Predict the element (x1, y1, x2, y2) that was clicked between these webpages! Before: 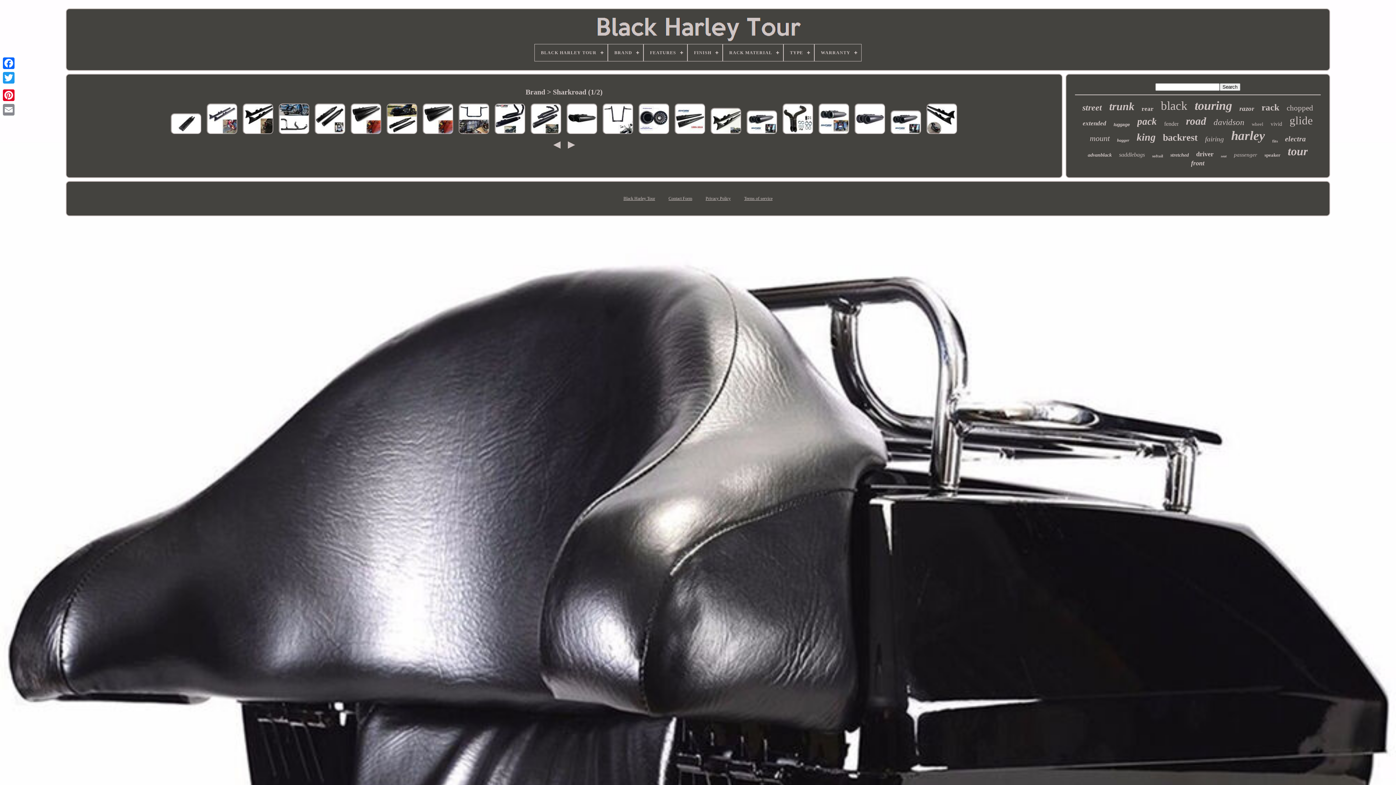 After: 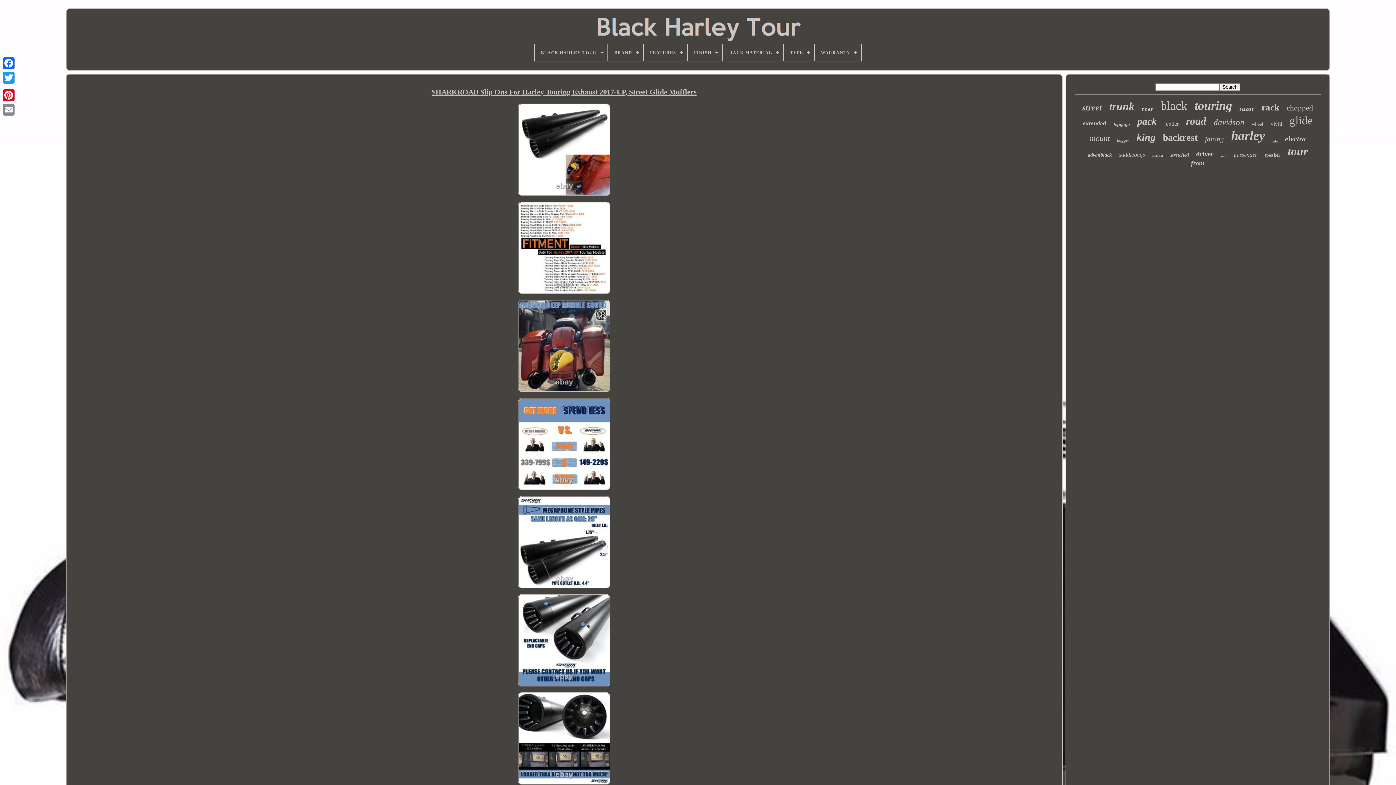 Action: bbox: (420, 132, 455, 137)